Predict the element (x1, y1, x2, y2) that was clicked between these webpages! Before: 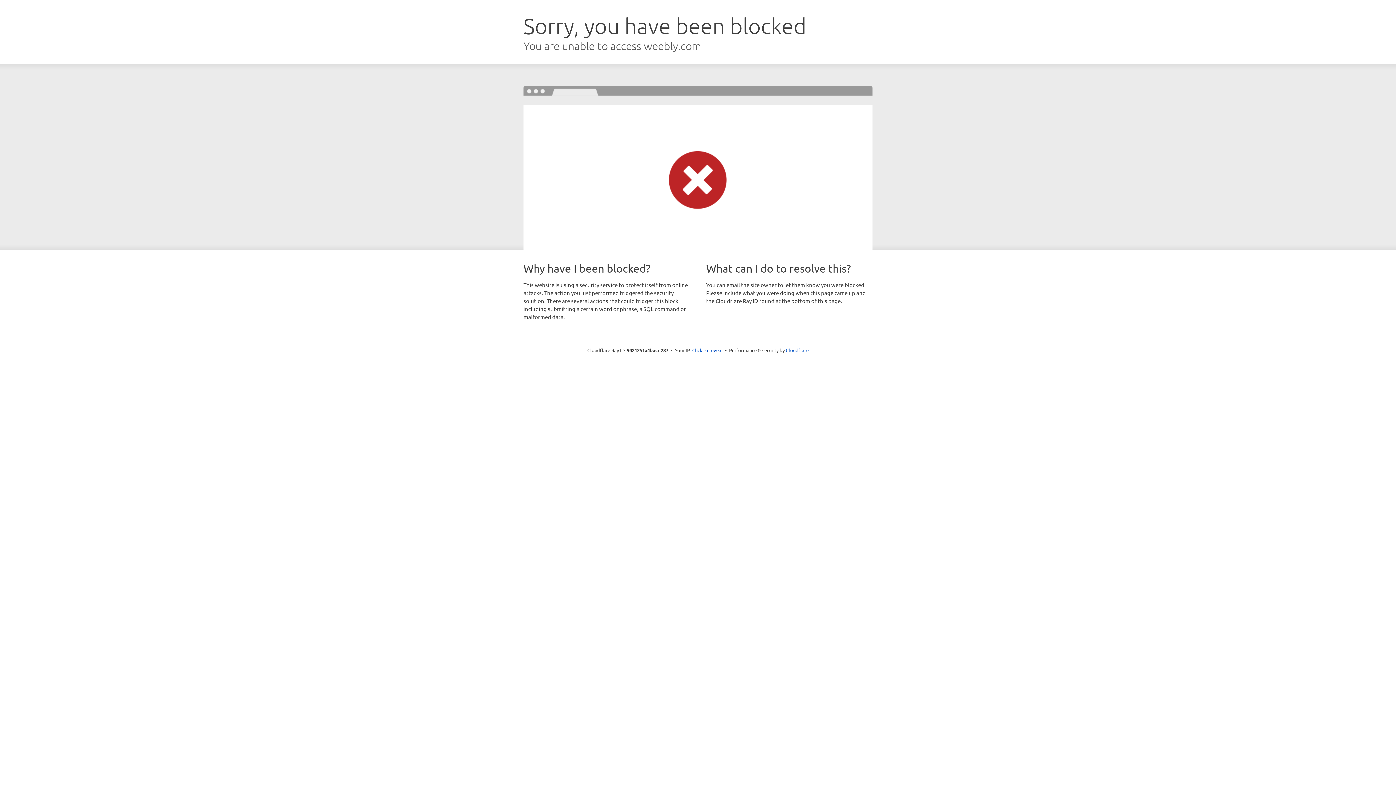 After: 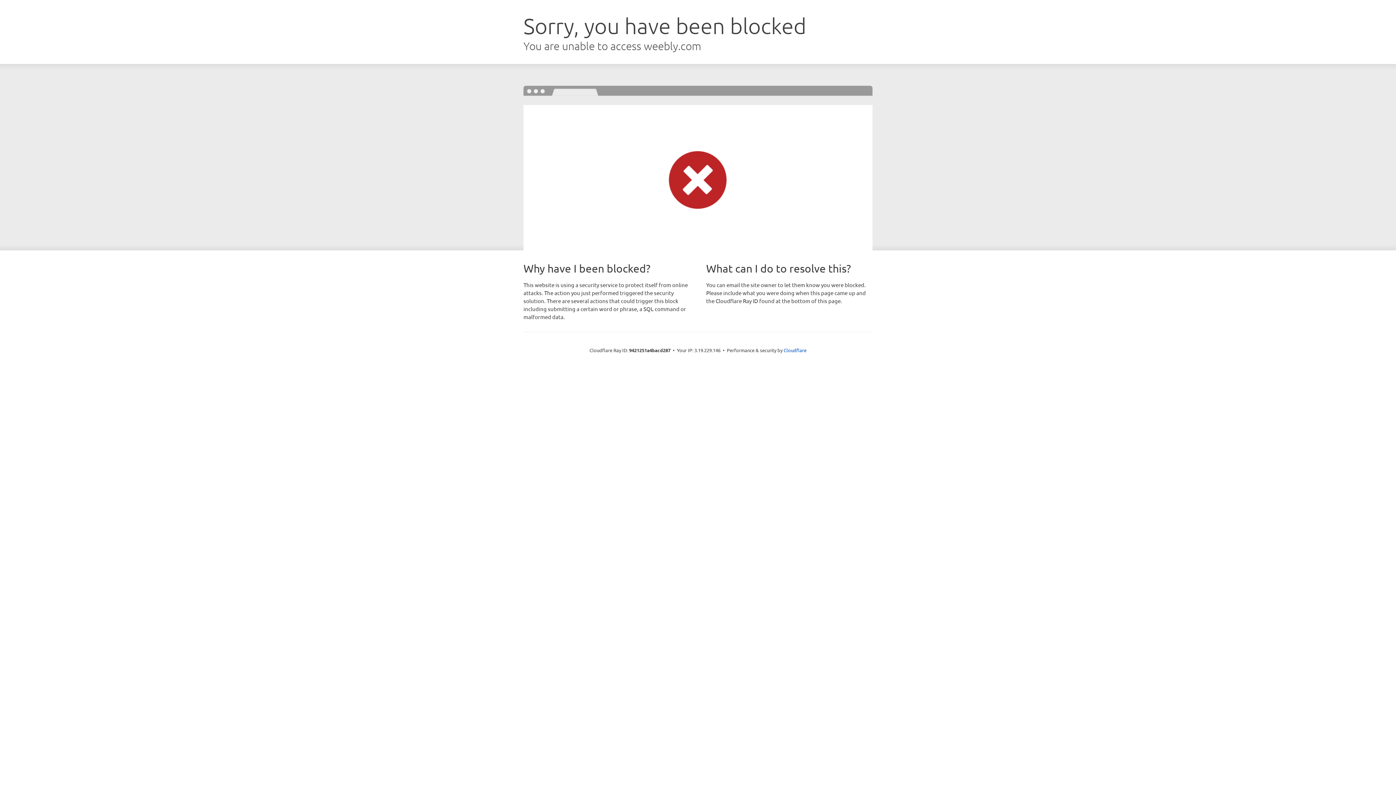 Action: label: Click to reveal bbox: (692, 346, 722, 353)